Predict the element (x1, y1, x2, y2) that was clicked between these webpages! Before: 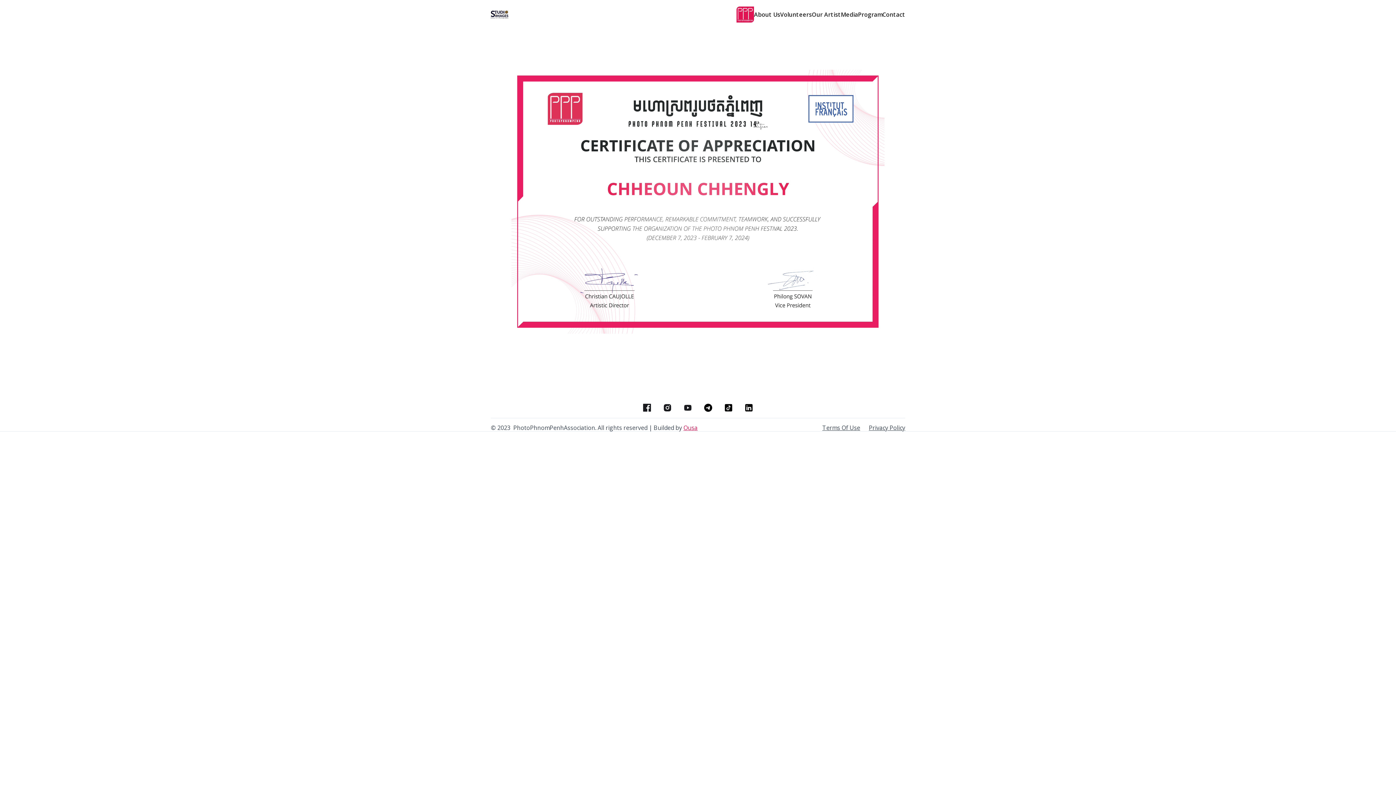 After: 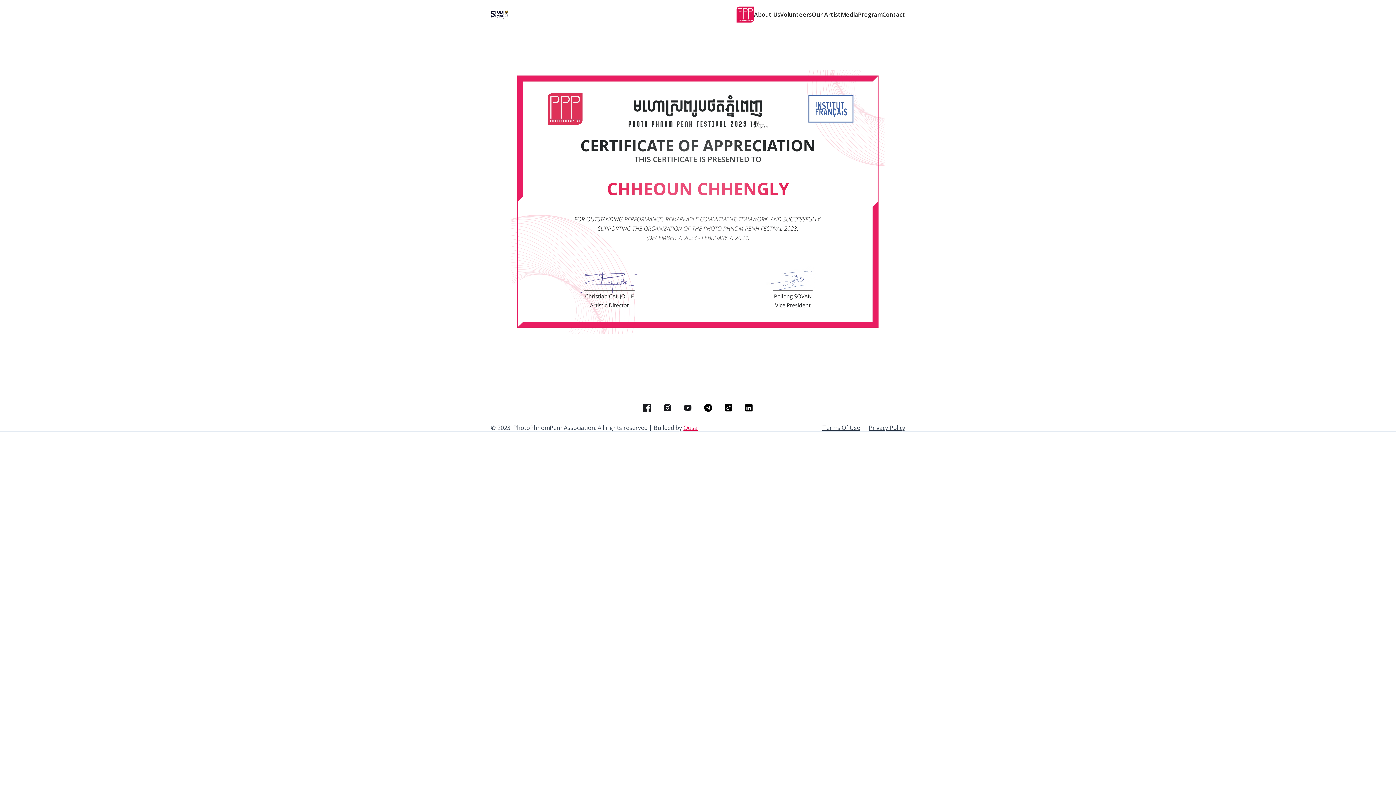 Action: bbox: (724, 403, 733, 412)